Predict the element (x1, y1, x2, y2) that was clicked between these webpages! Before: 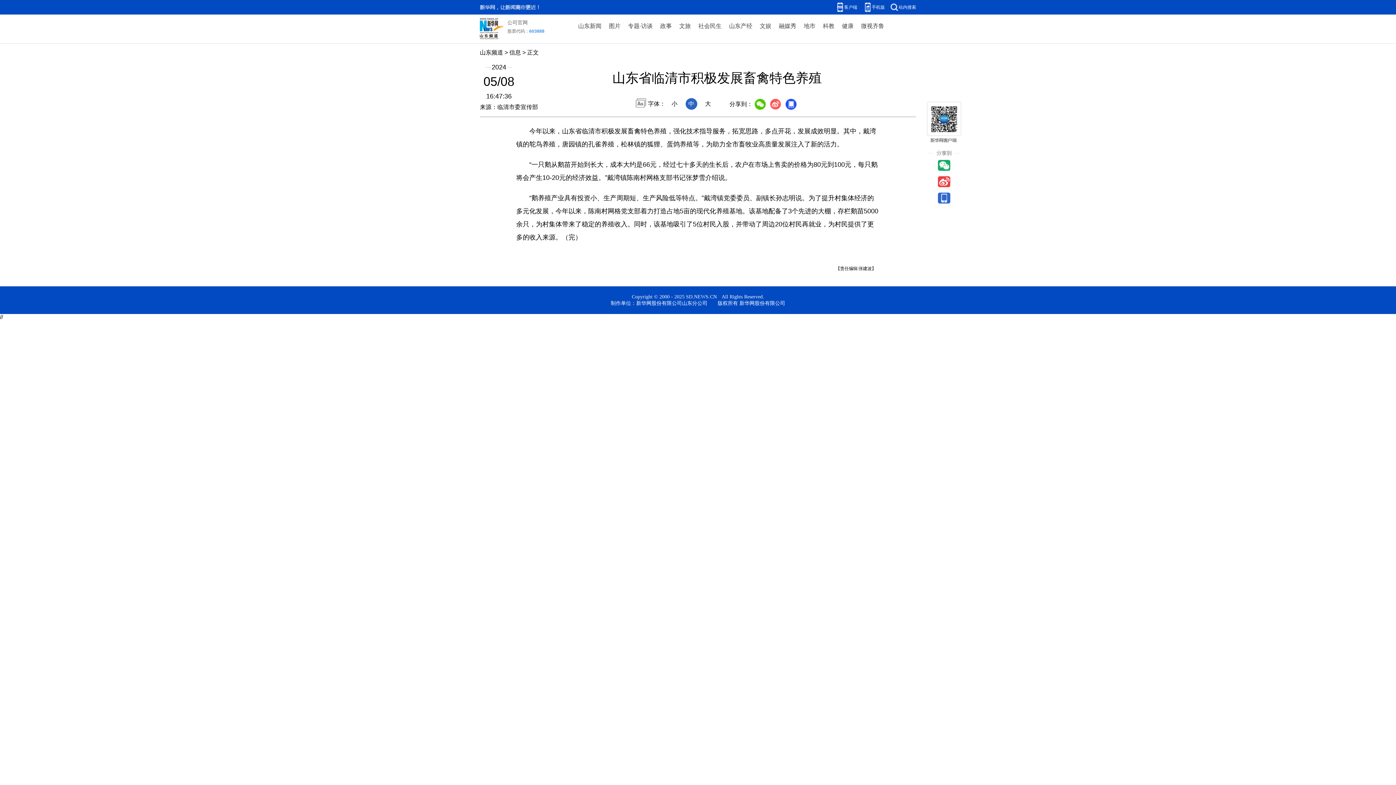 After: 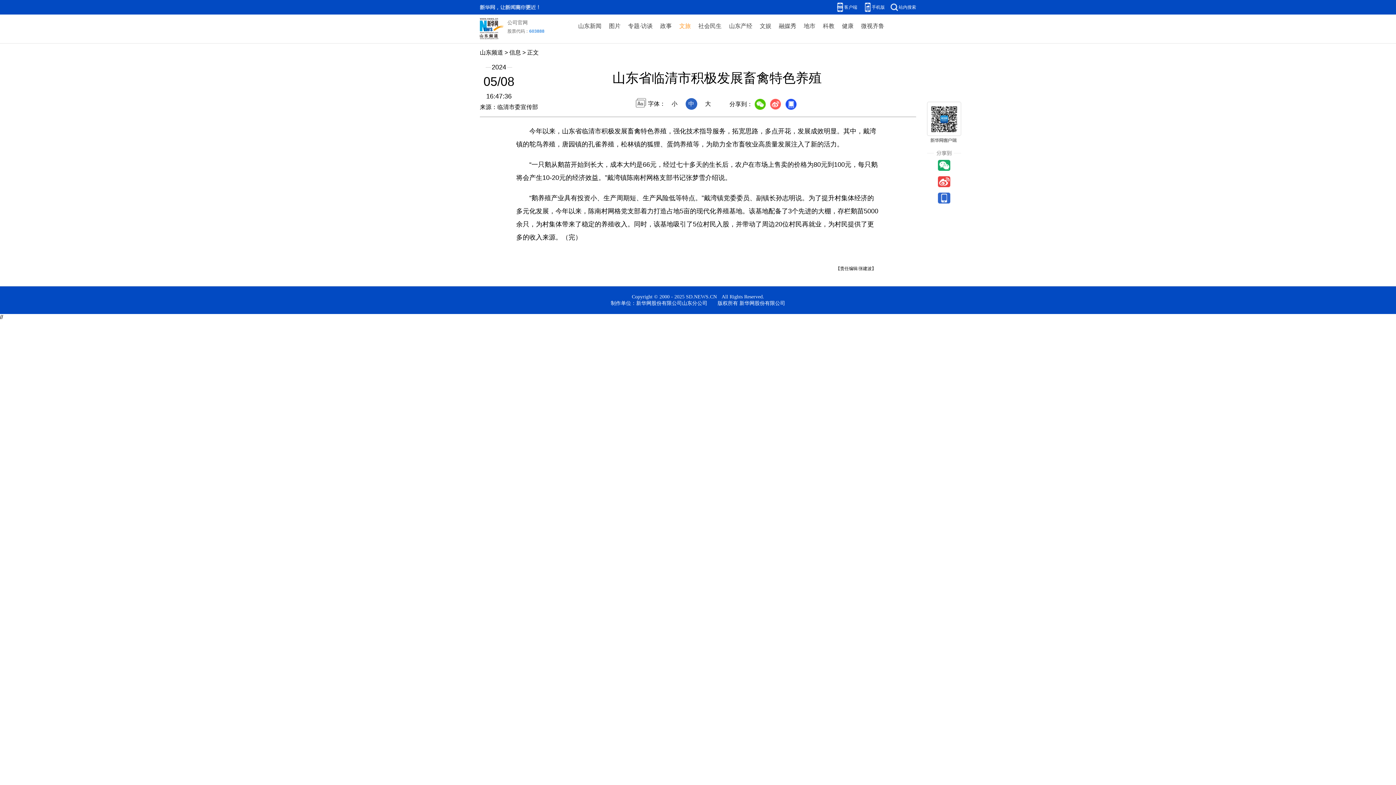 Action: bbox: (679, 21, 691, 31) label: 文旅